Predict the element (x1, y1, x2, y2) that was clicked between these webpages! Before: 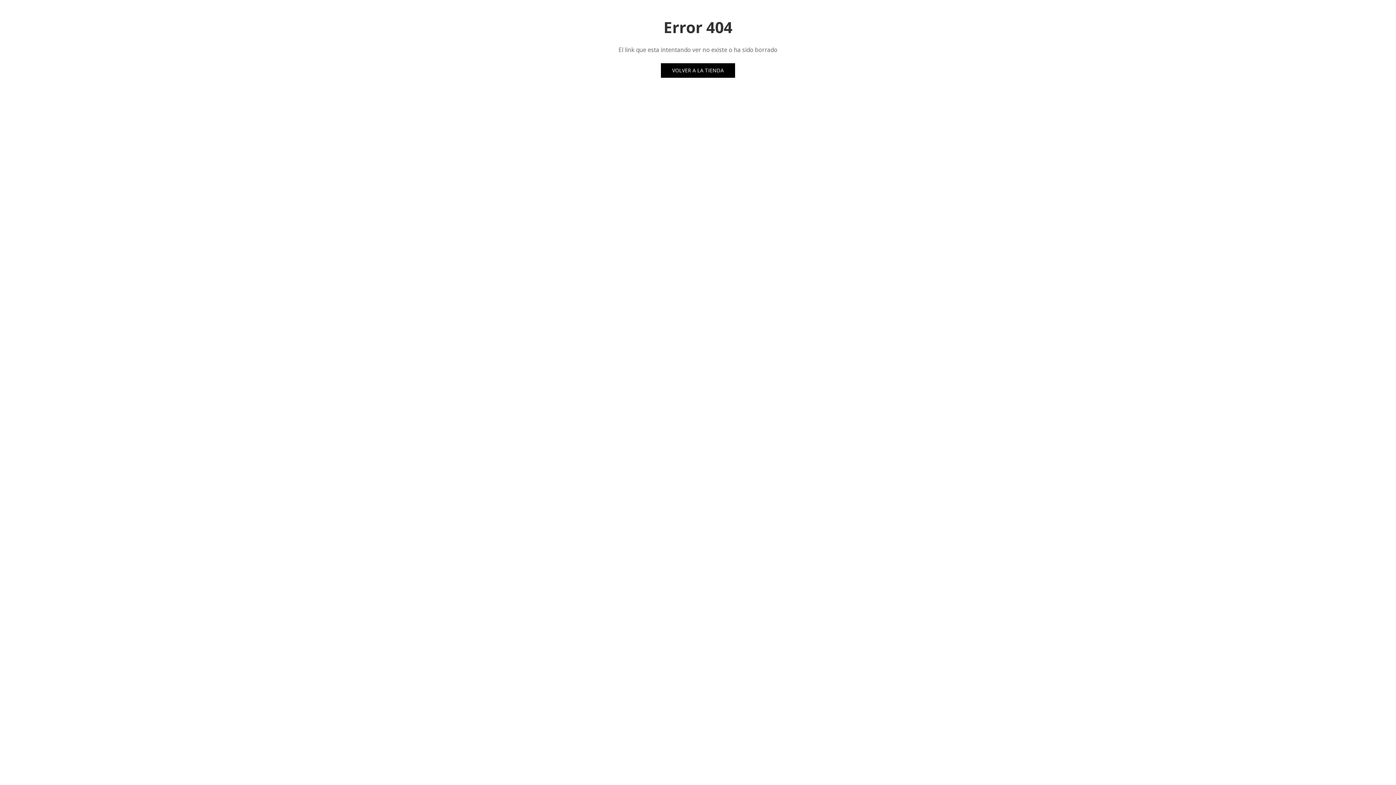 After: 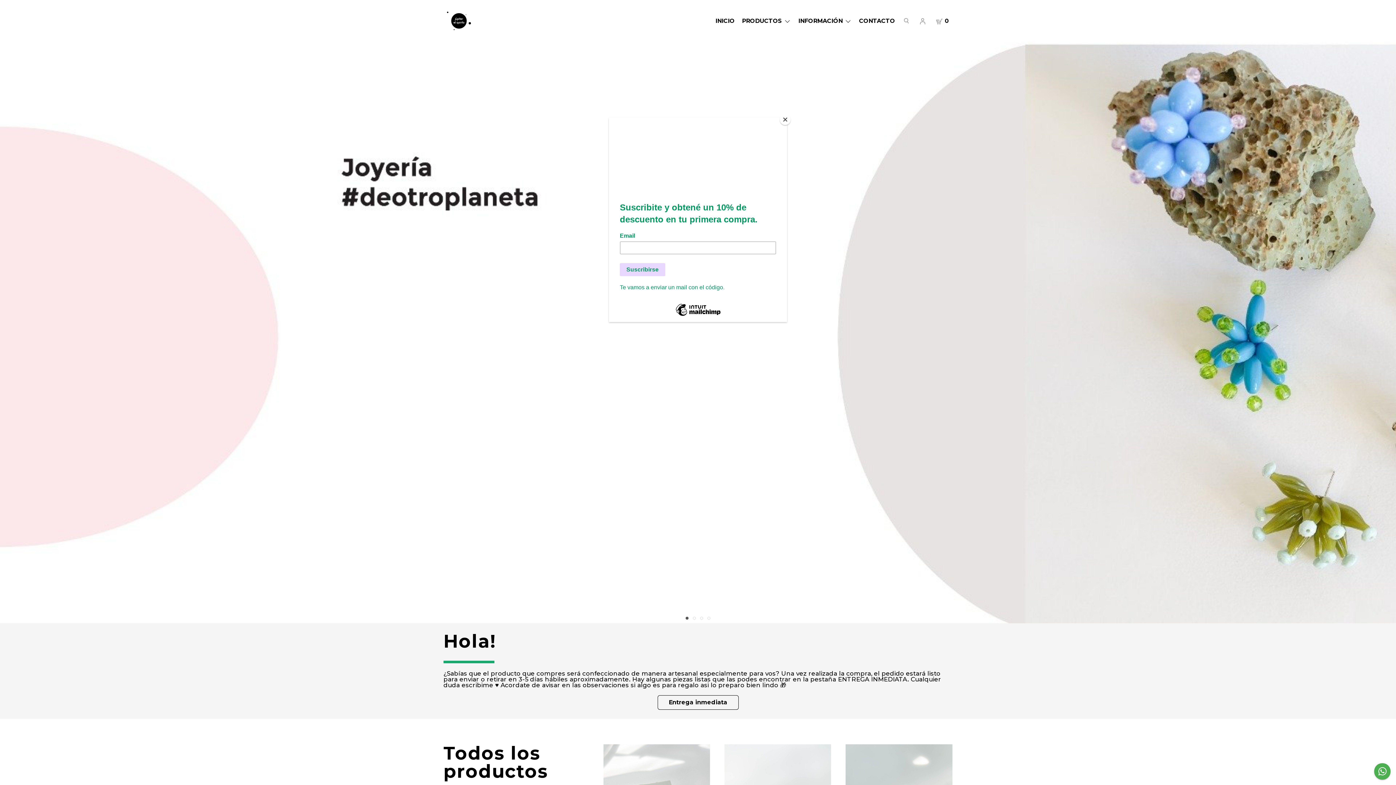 Action: label: VOLVER A LA TIENDA bbox: (661, 63, 735, 77)